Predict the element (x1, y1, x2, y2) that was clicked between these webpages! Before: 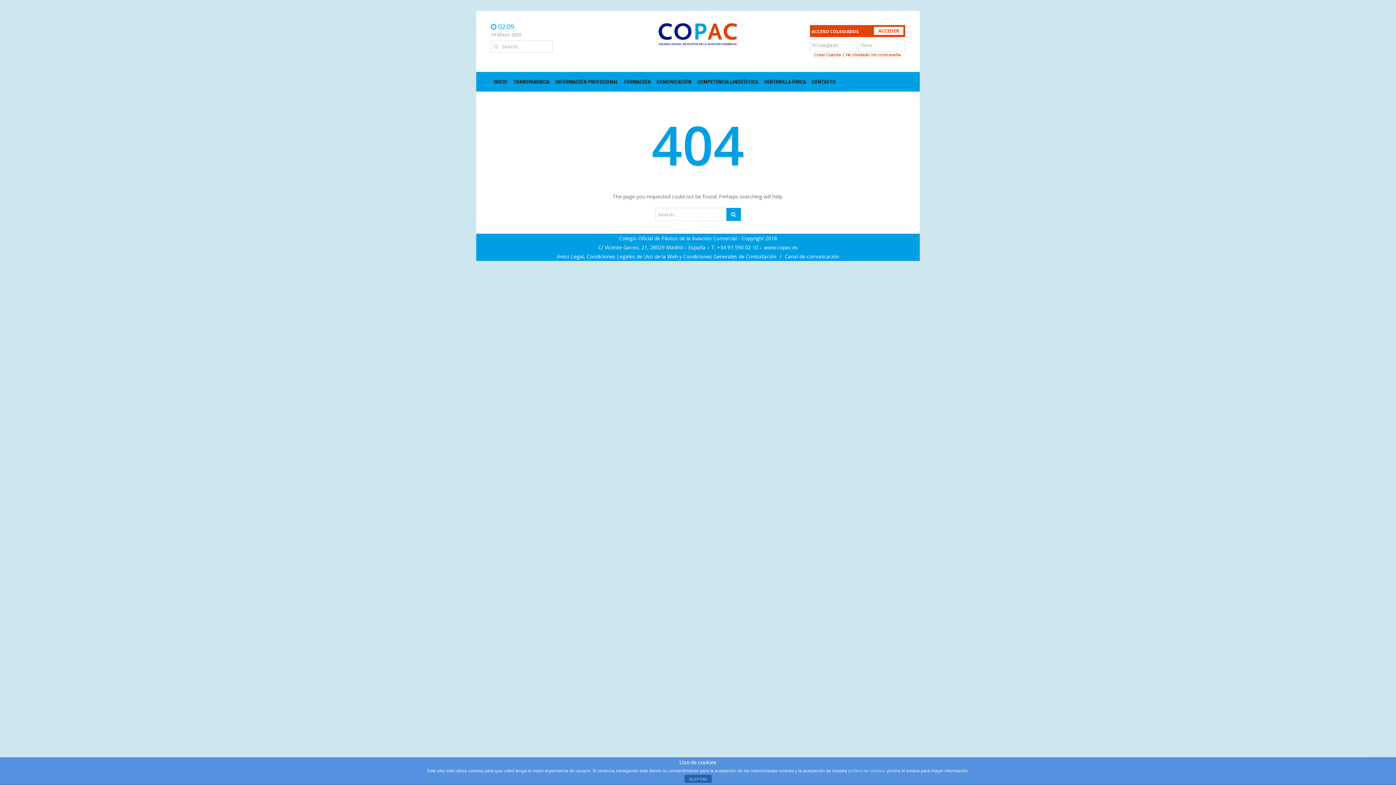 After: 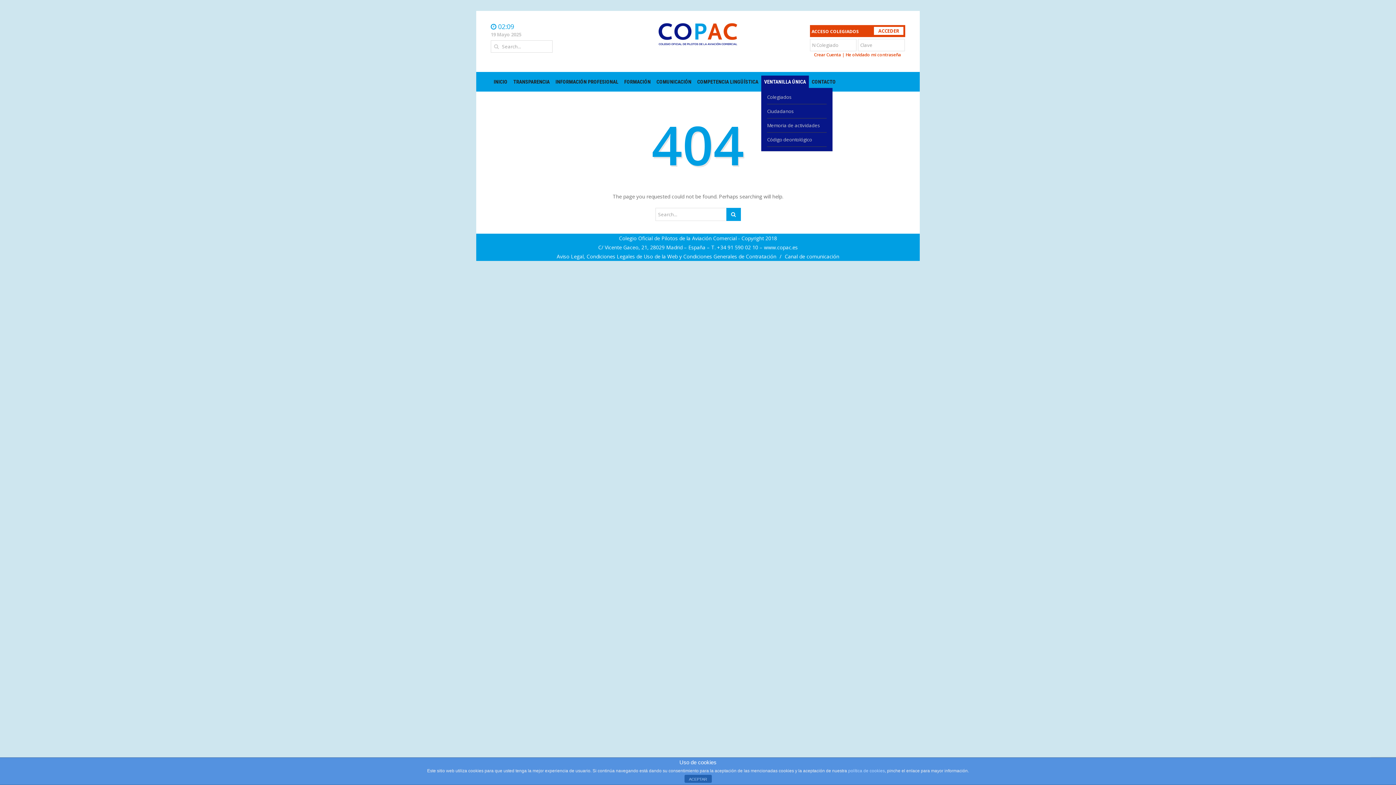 Action: bbox: (761, 75, 809, 88) label: VENTANILLA ÚNICA